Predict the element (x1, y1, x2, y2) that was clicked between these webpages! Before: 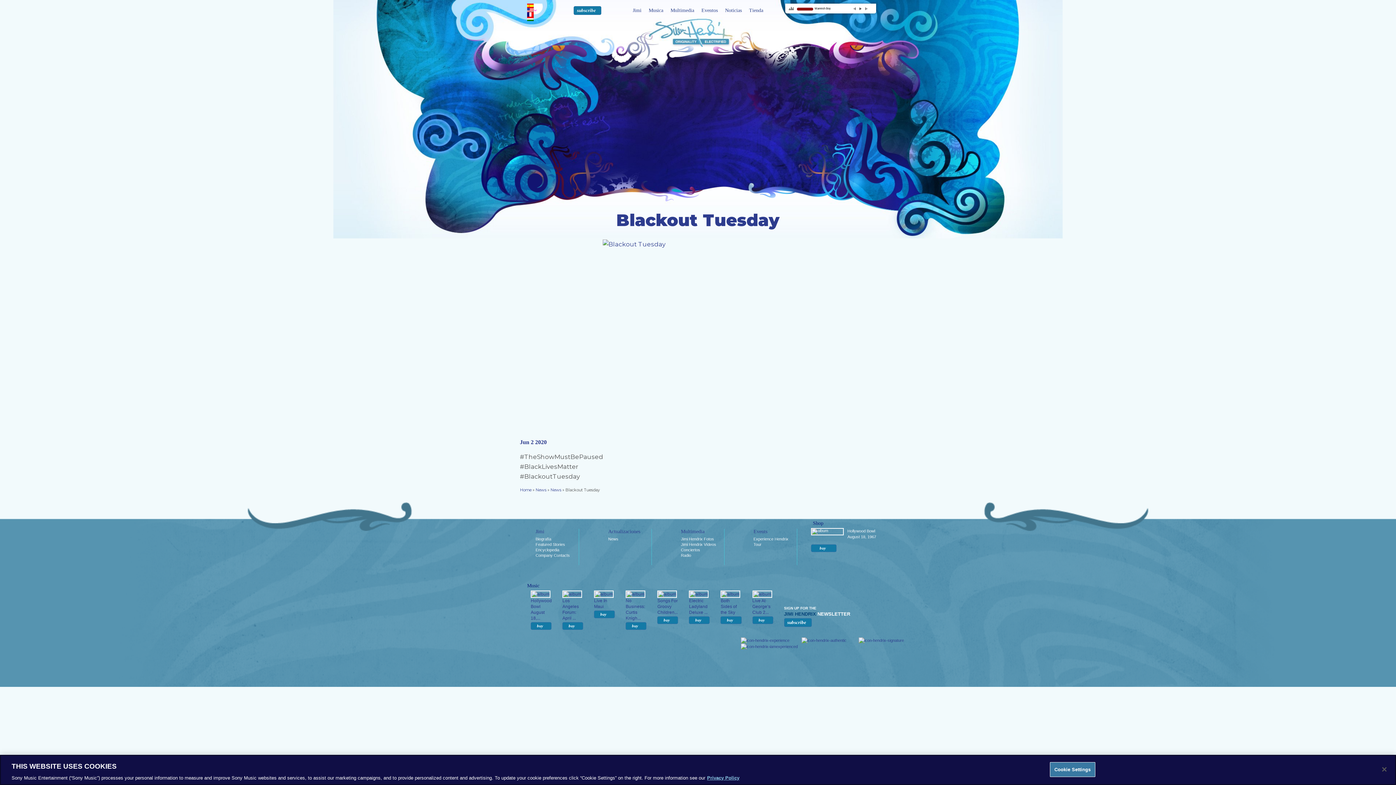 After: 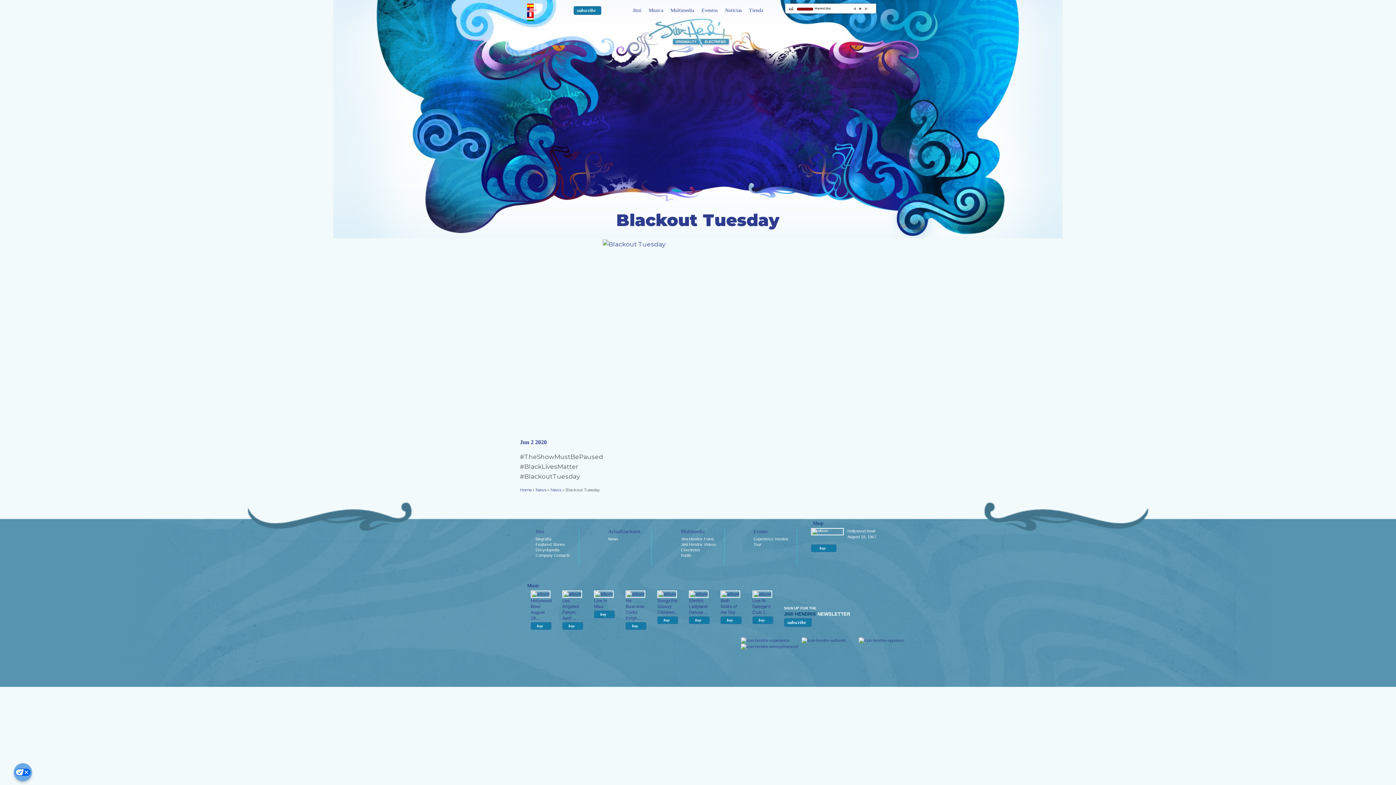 Action: label: Close bbox: (1376, 761, 1392, 777)